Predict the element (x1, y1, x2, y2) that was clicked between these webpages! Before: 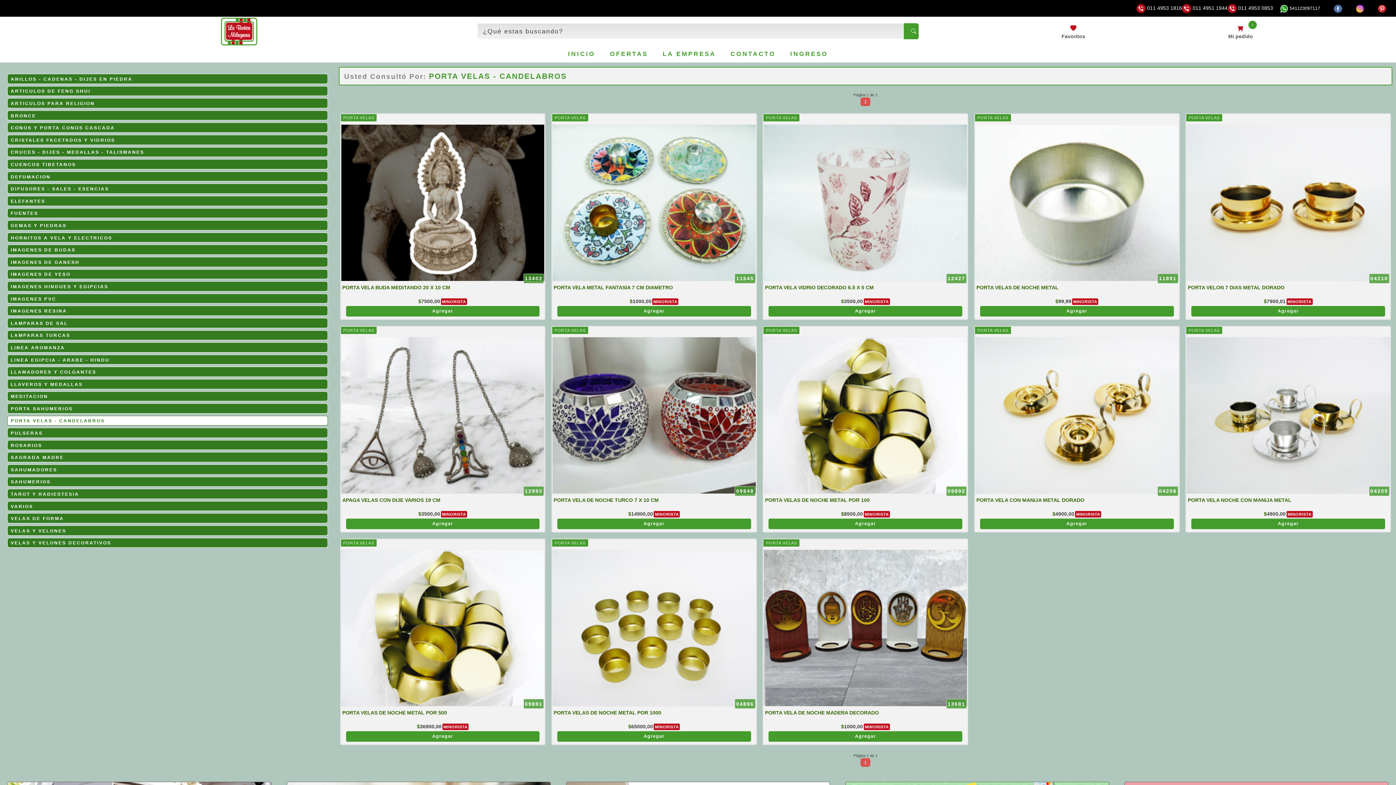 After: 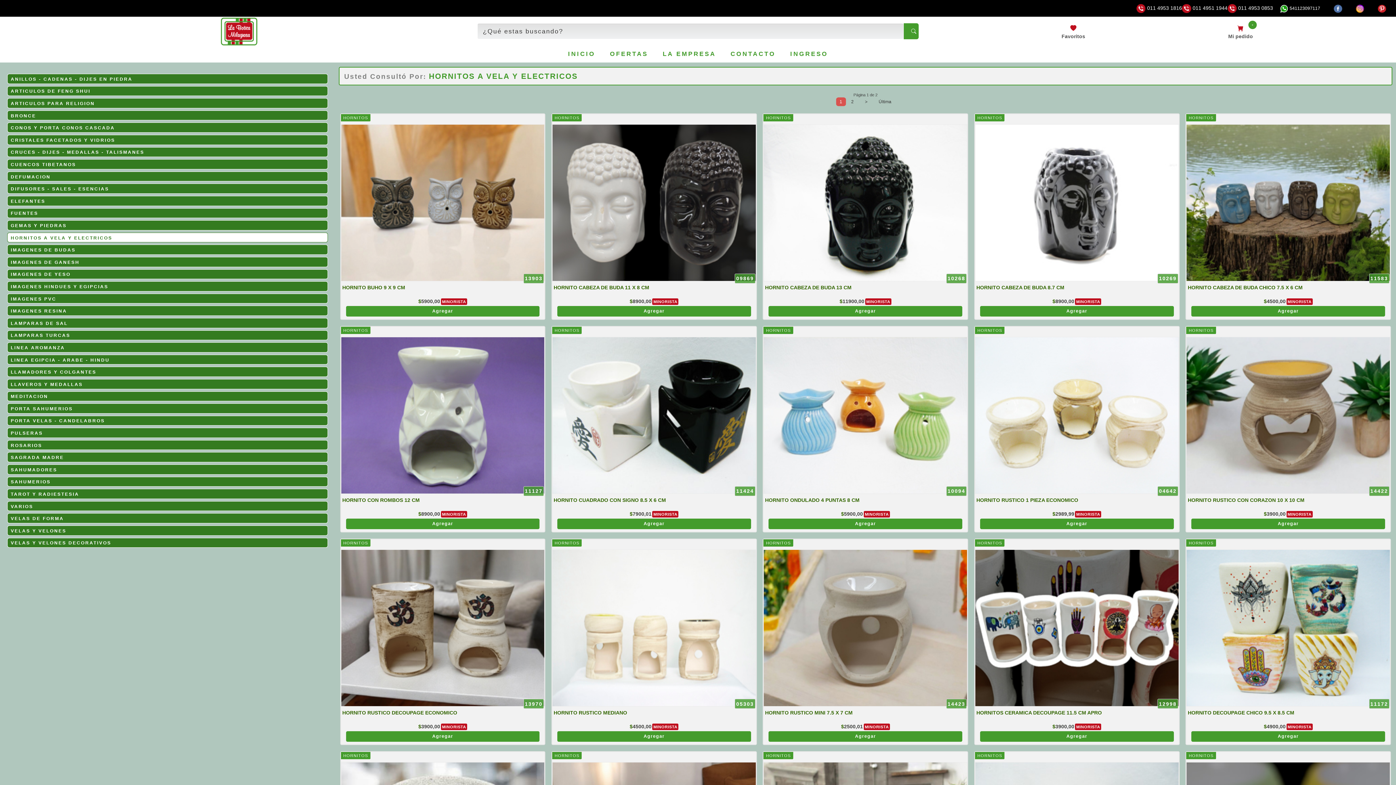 Action: label: HORNITOS A VELA Y ELECTRICOS bbox: (10, 235, 112, 240)